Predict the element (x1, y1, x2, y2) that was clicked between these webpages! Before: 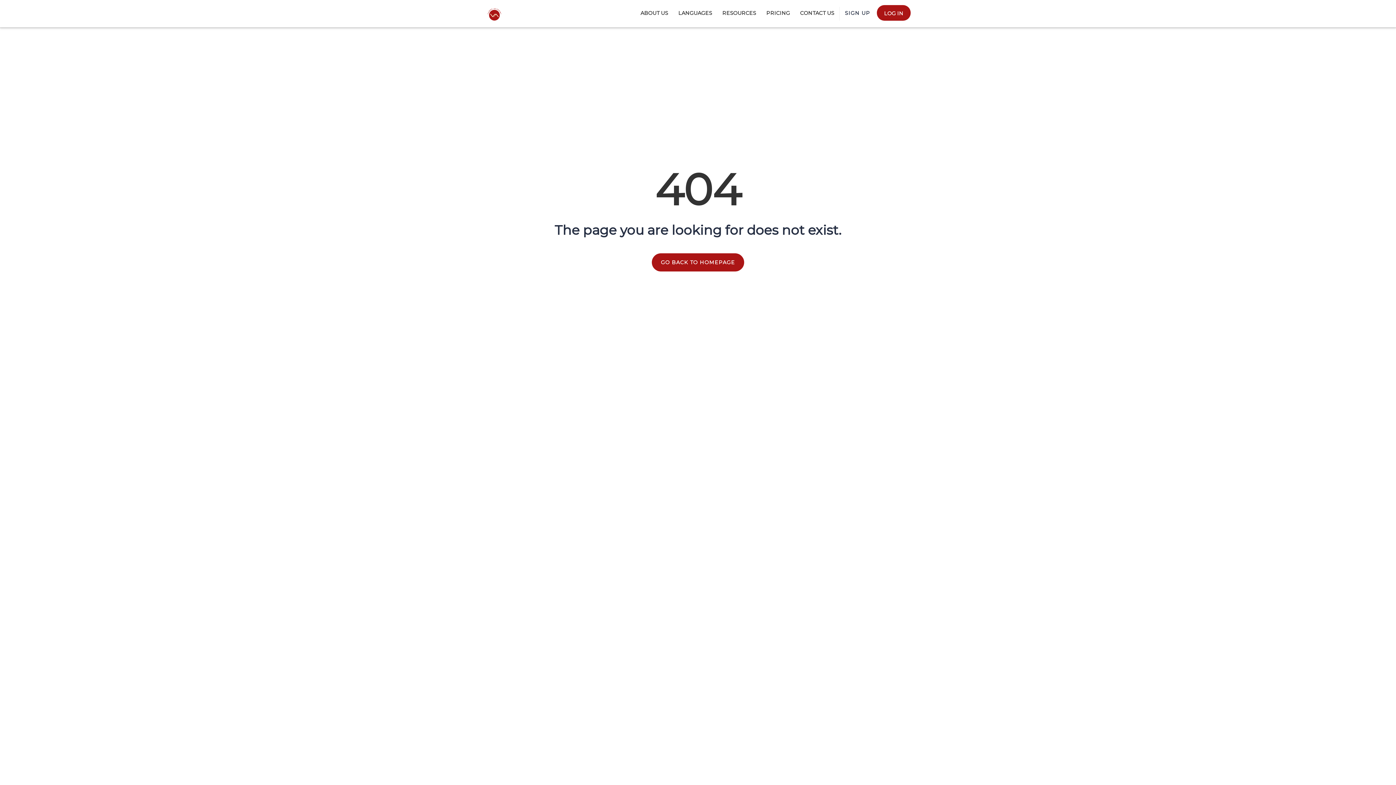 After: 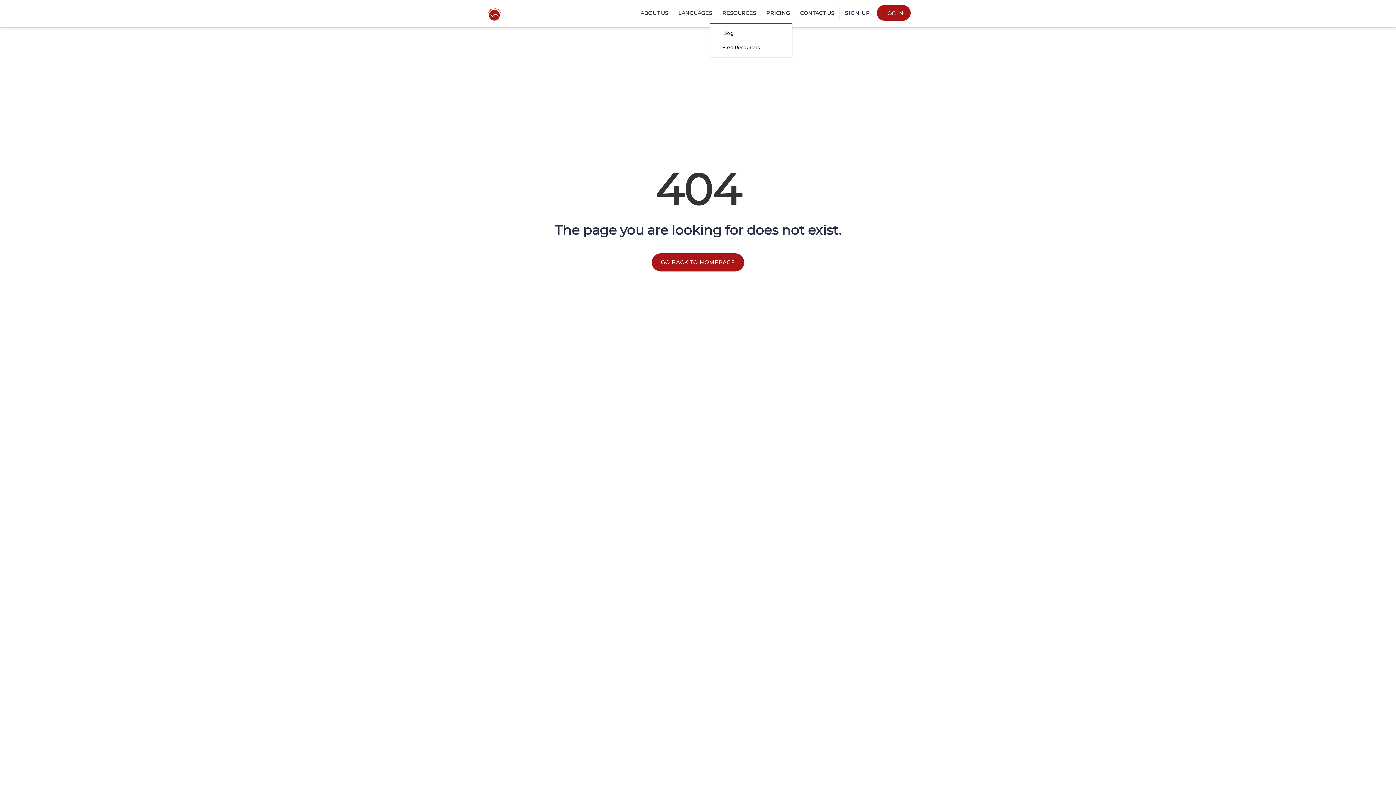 Action: label: RESOURCES bbox: (722, 6, 756, 19)